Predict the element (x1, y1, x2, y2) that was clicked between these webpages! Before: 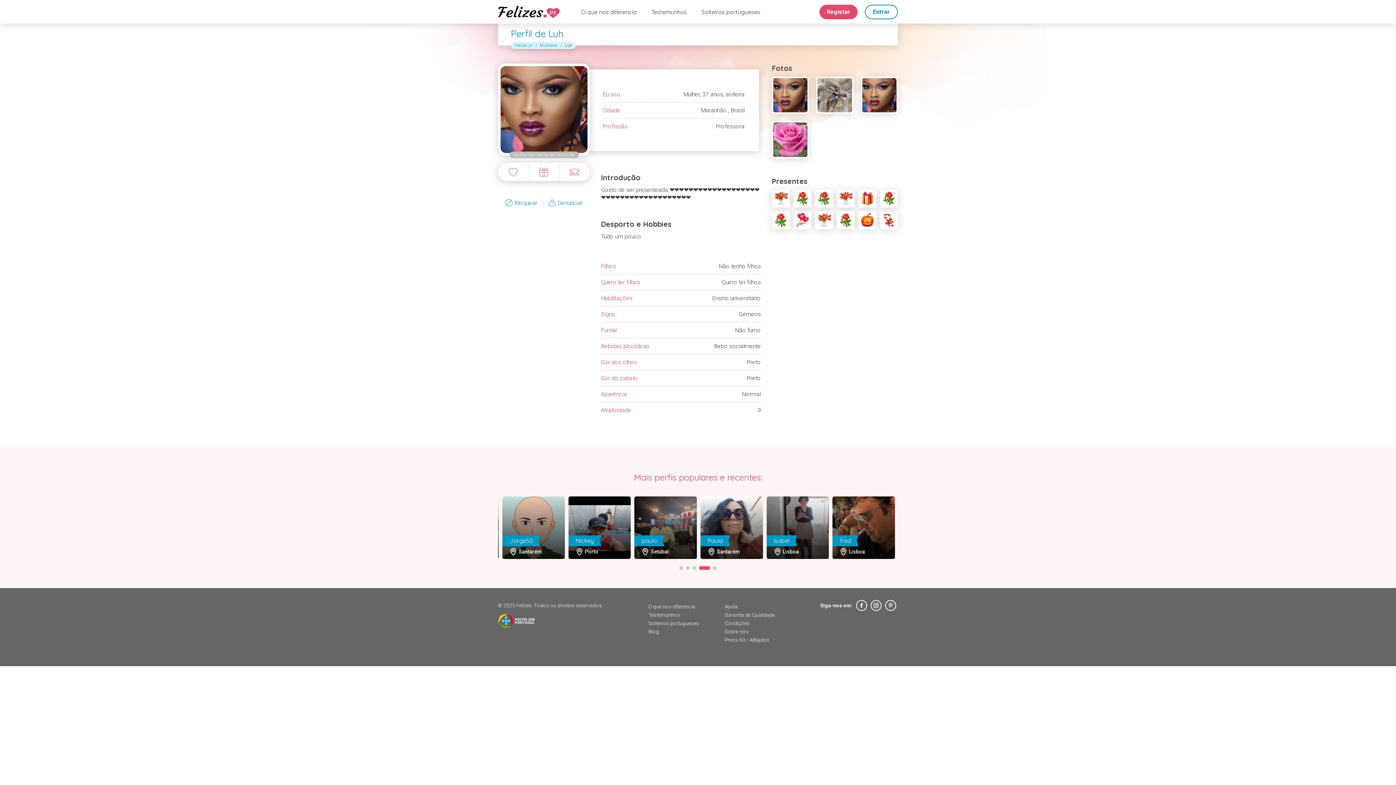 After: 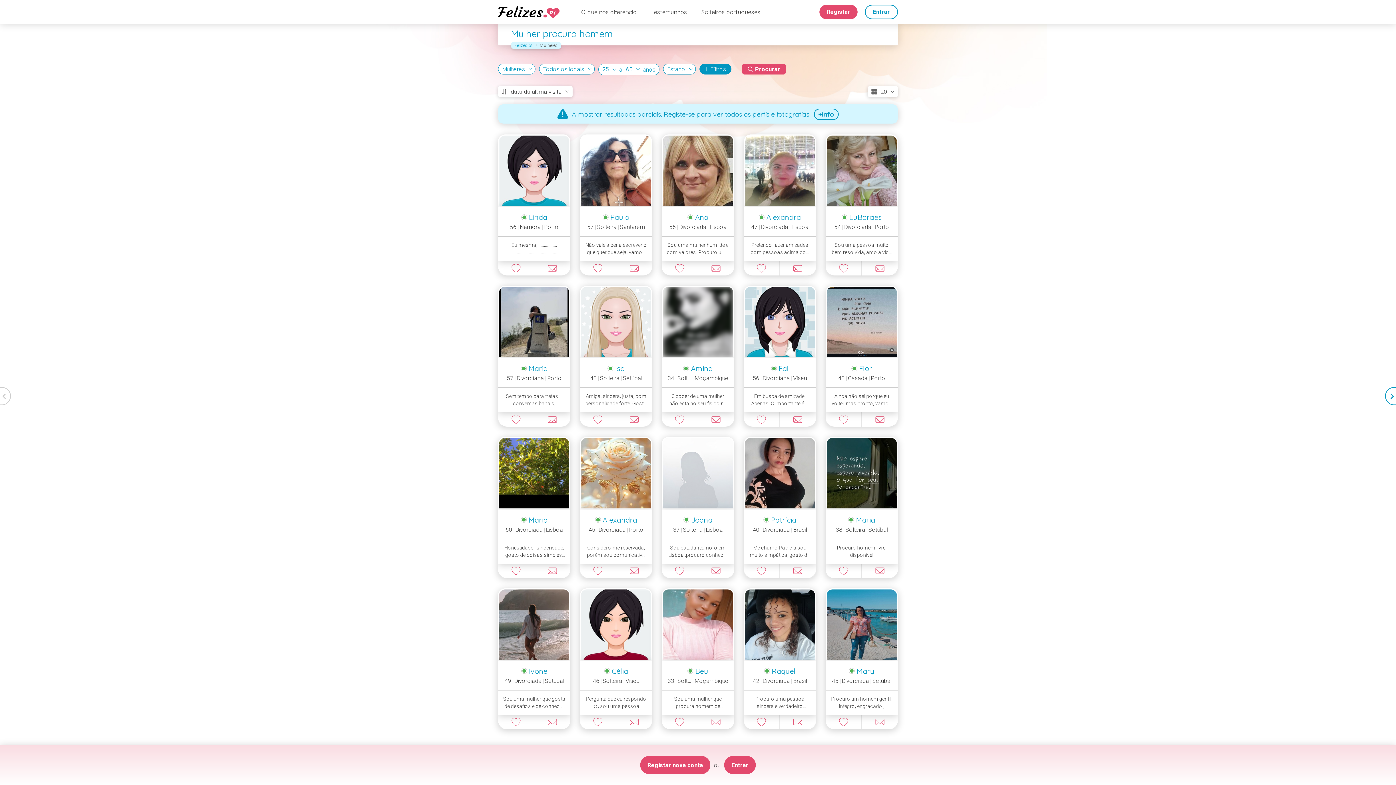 Action: bbox: (540, 42, 557, 48) label: Mulheres